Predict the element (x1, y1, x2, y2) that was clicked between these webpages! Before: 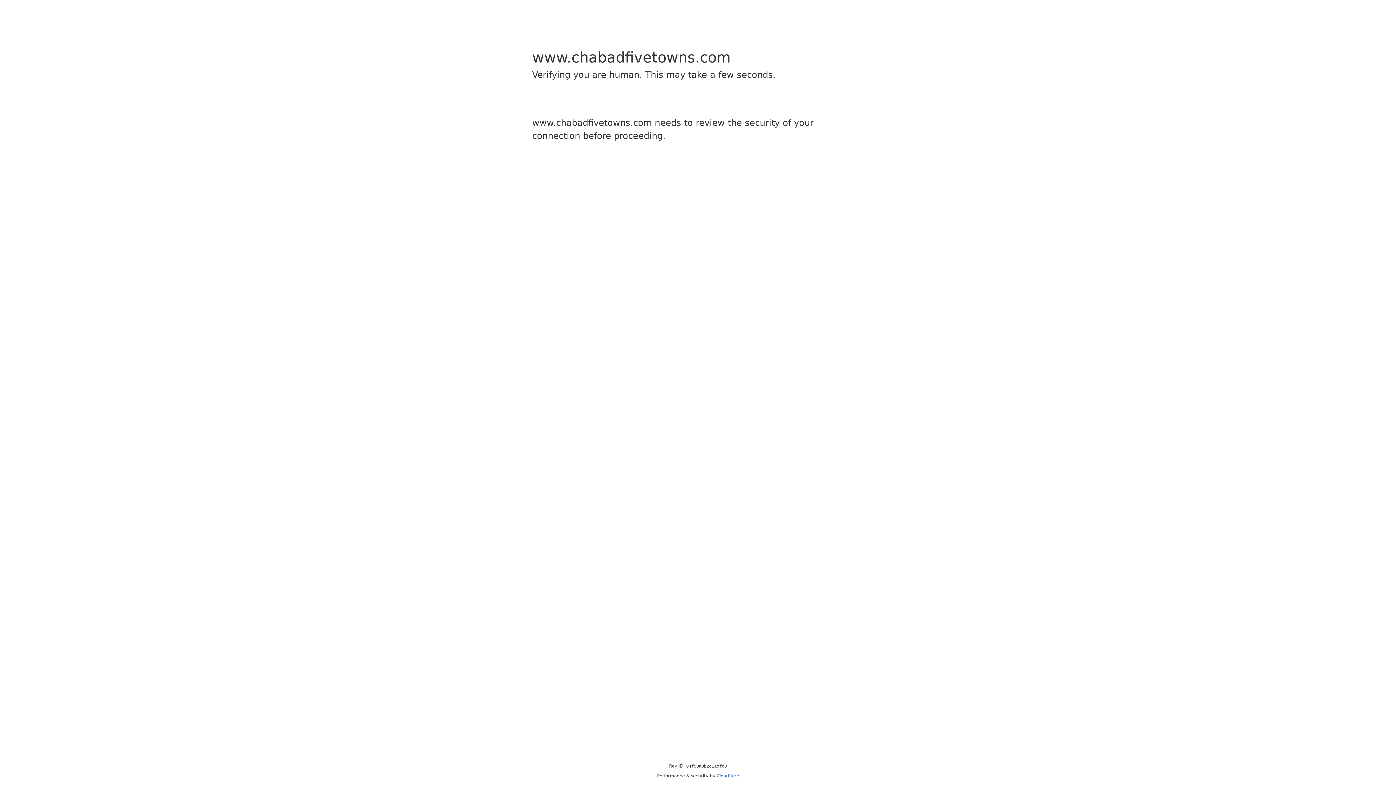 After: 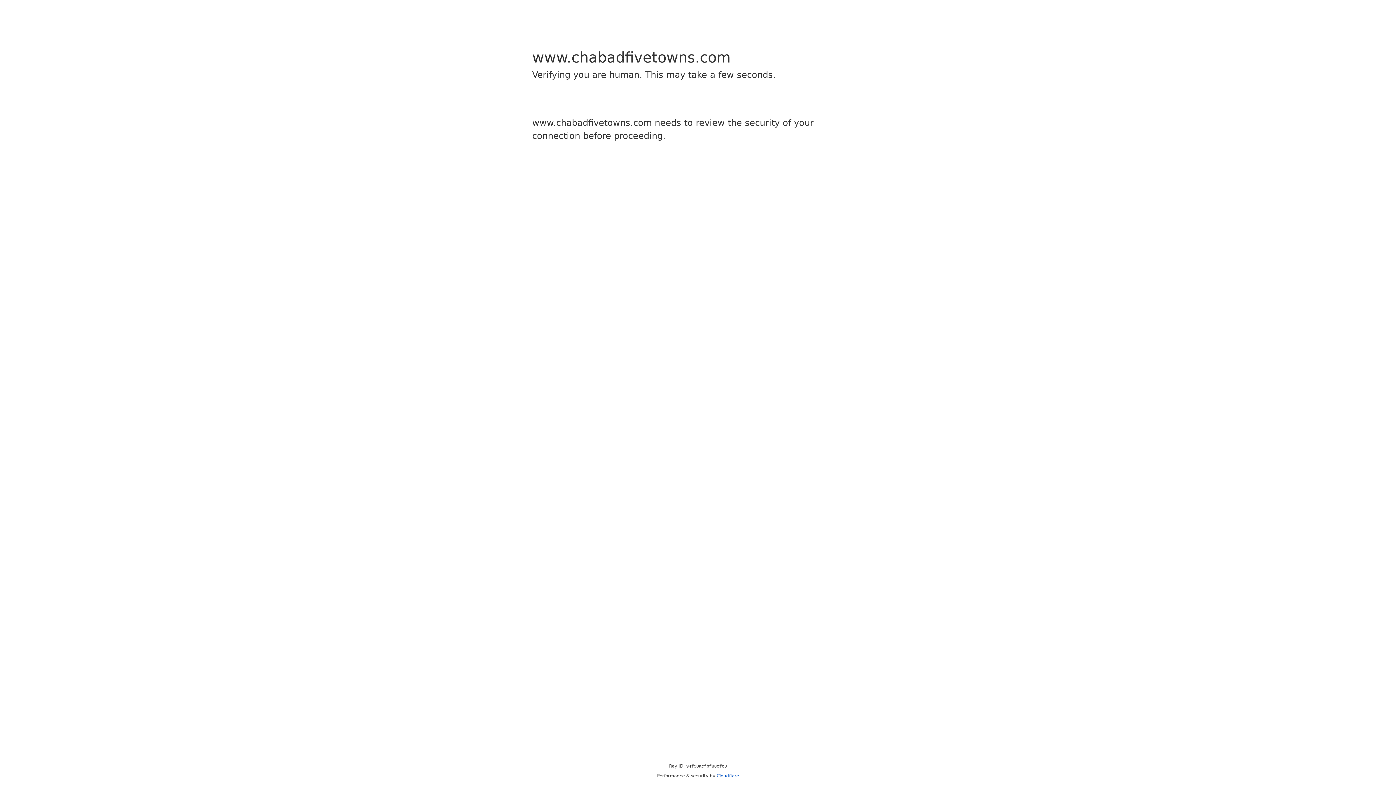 Action: bbox: (716, 773, 739, 778) label: Cloudflare